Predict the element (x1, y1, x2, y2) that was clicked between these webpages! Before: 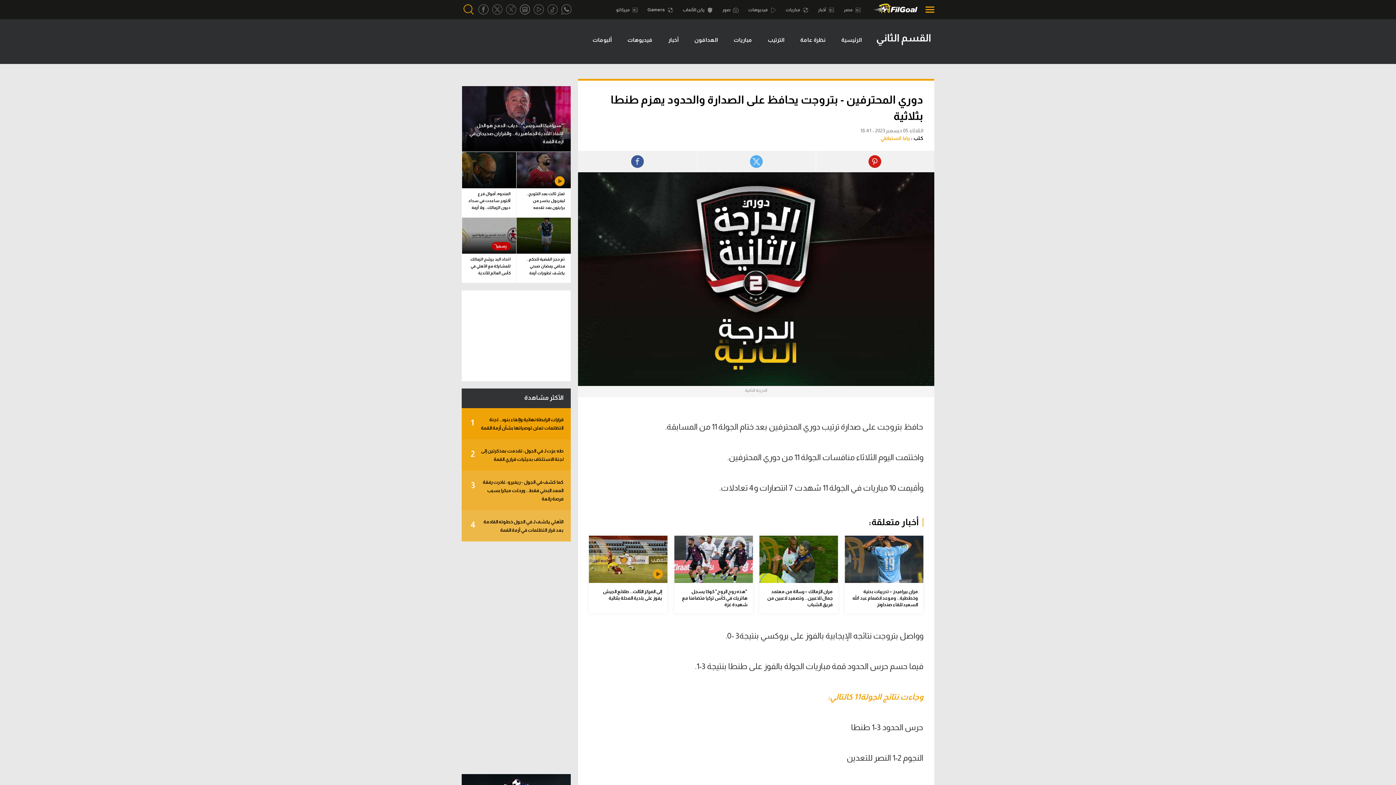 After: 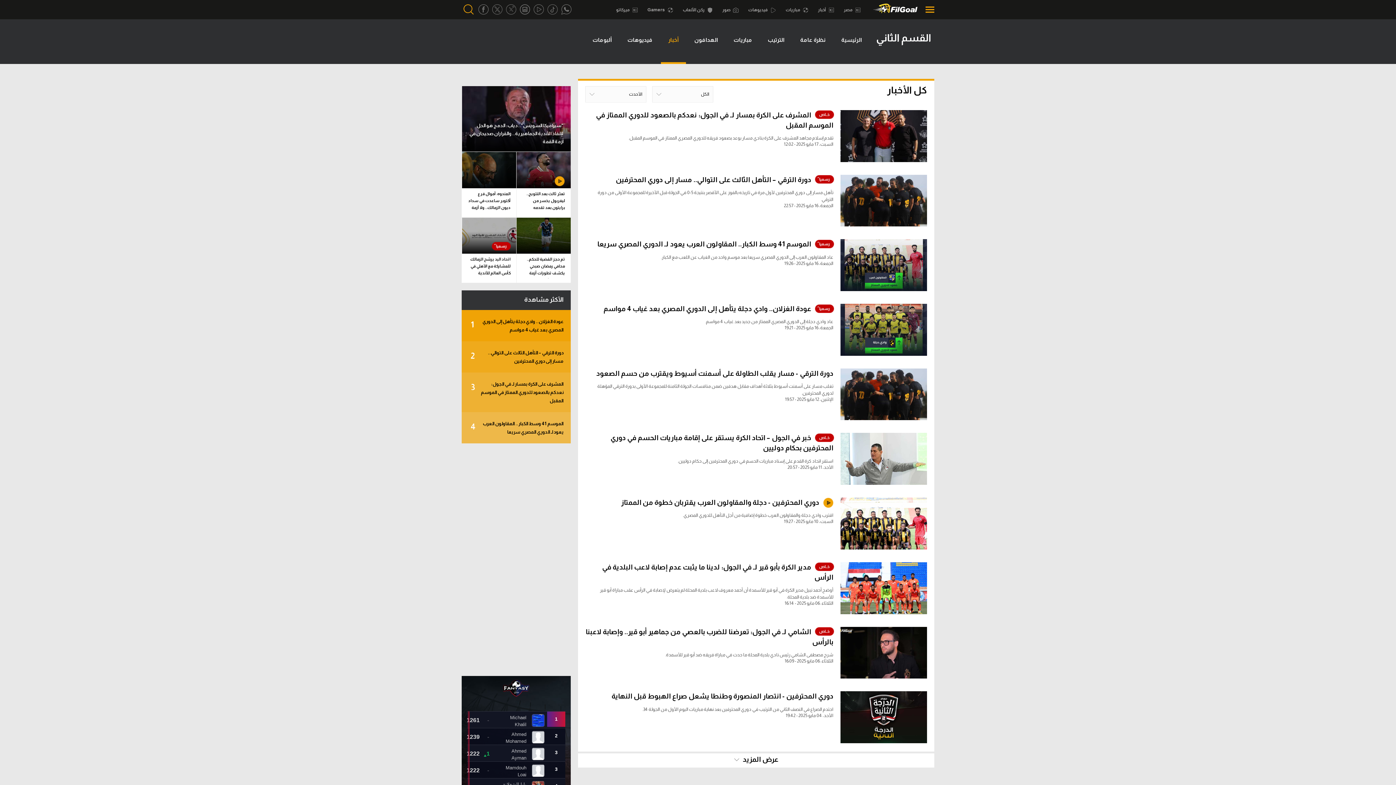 Action: bbox: (661, 21, 686, 64) label: أخبار